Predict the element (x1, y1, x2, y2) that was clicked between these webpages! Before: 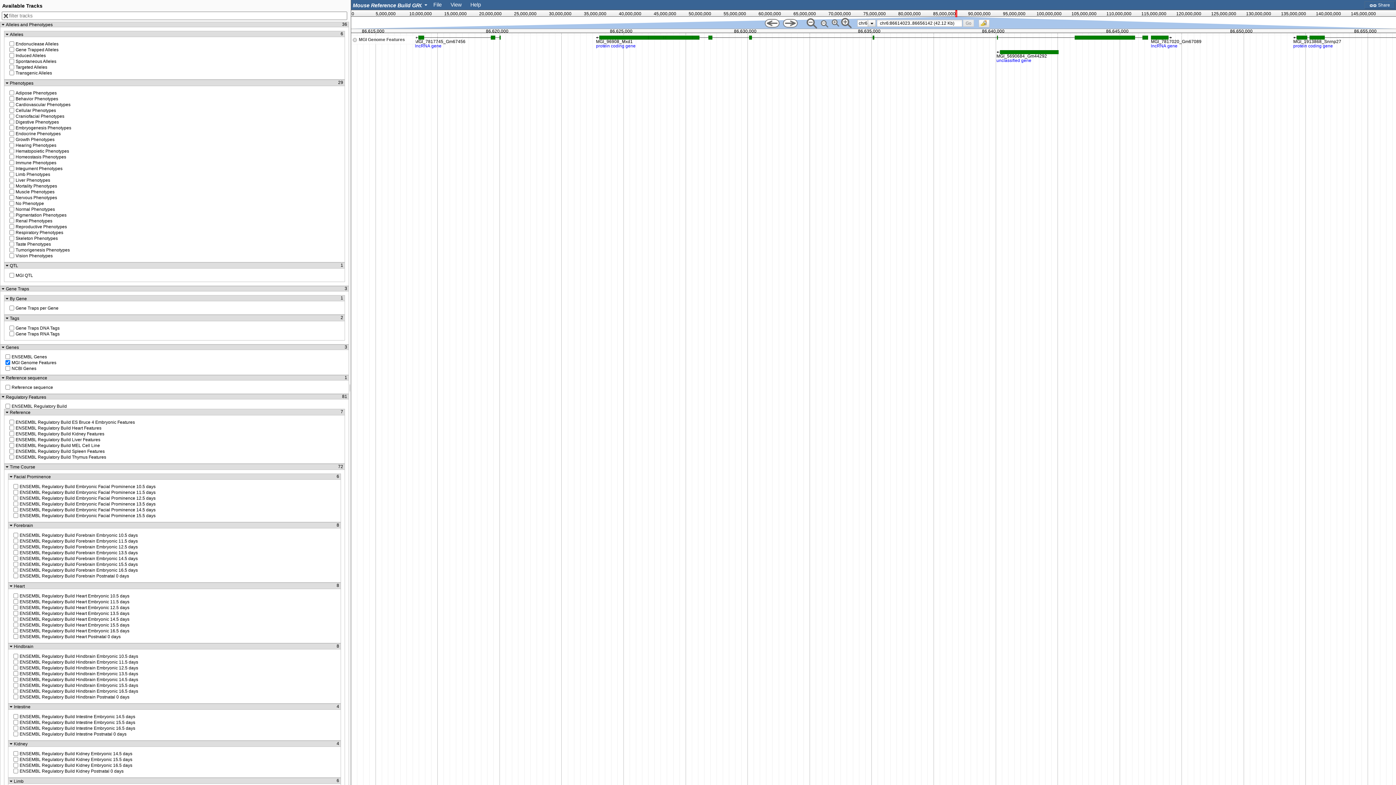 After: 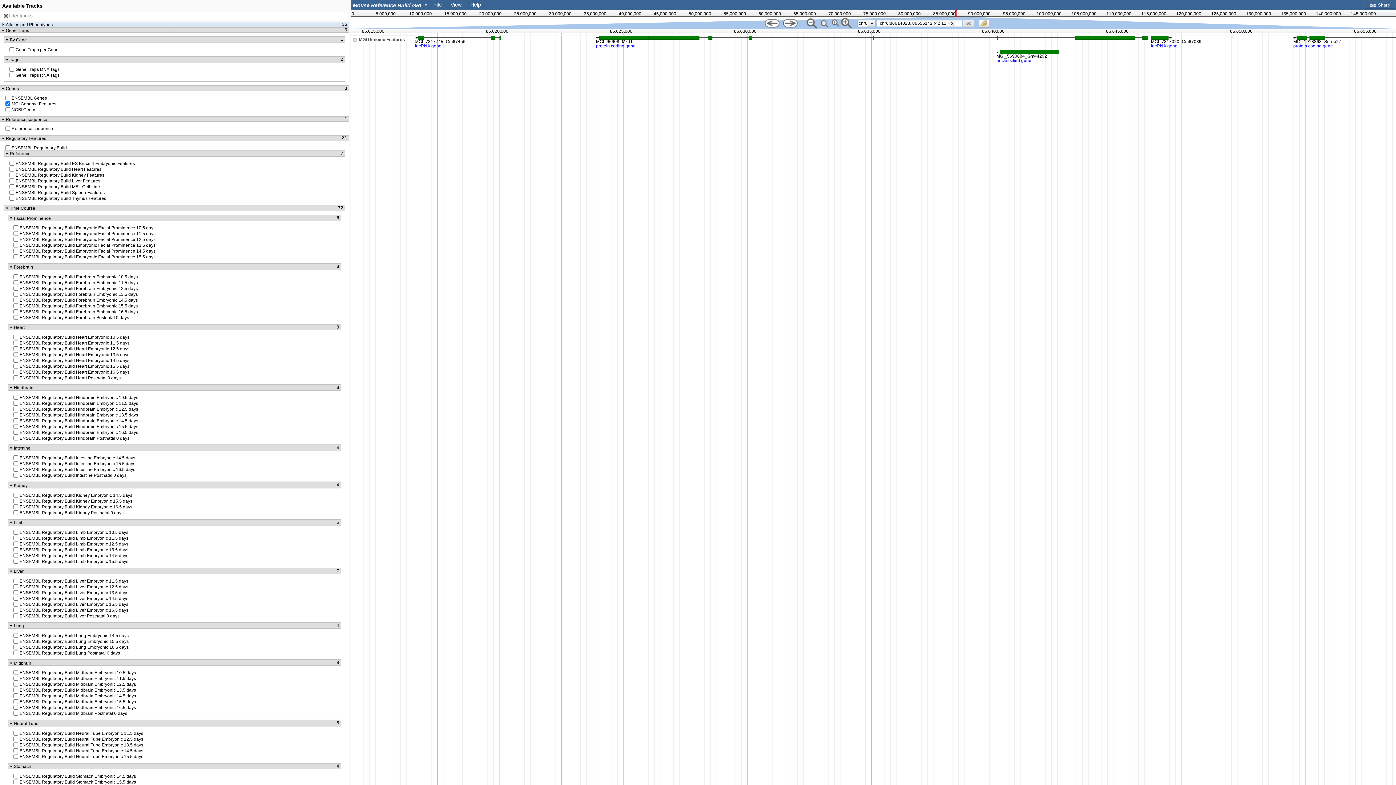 Action: bbox: (1, 22, 347, 26) label: Alleles and Phenotypes
36